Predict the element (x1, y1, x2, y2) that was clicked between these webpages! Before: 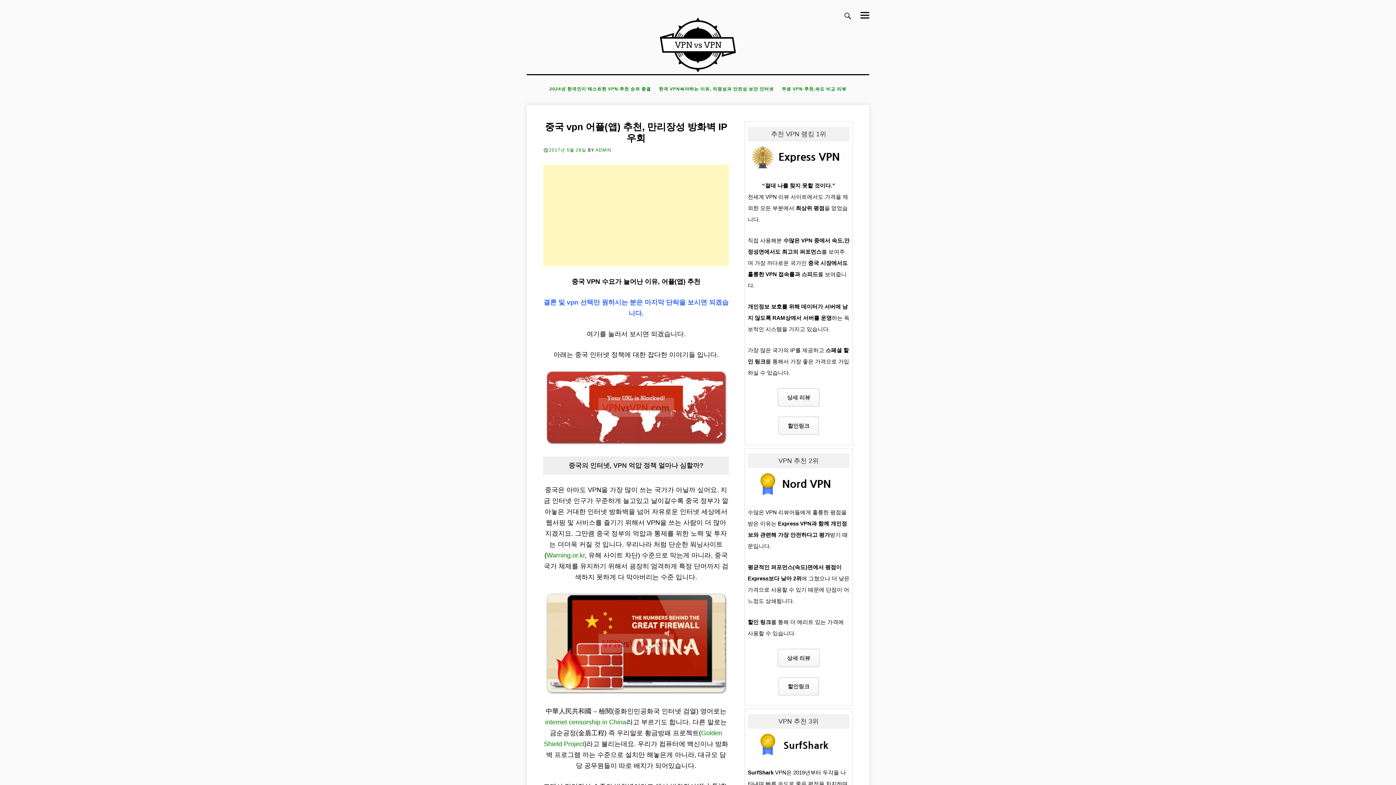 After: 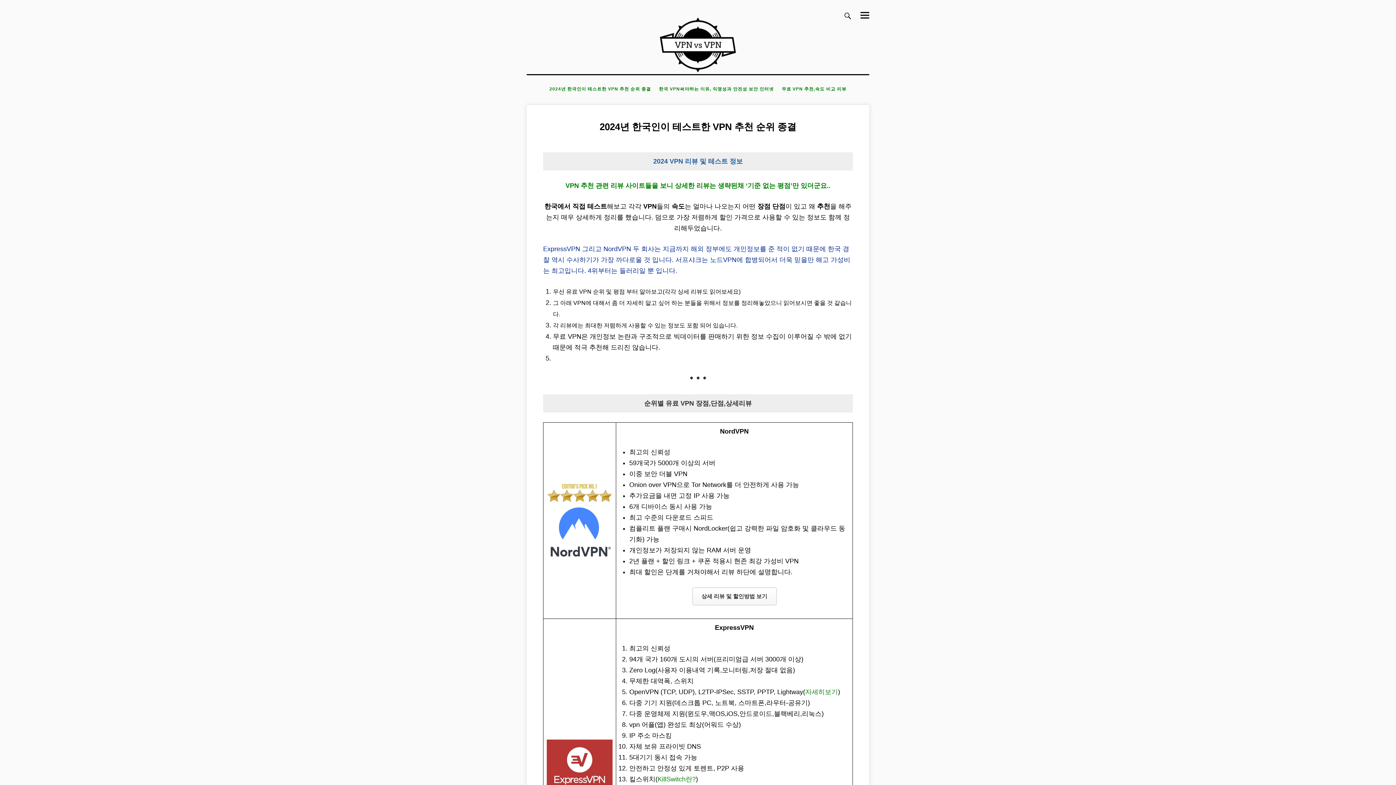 Action: bbox: (546, 82, 654, 96) label: 2024년 한국인이 테스트한 VPN 추천 순위 종결